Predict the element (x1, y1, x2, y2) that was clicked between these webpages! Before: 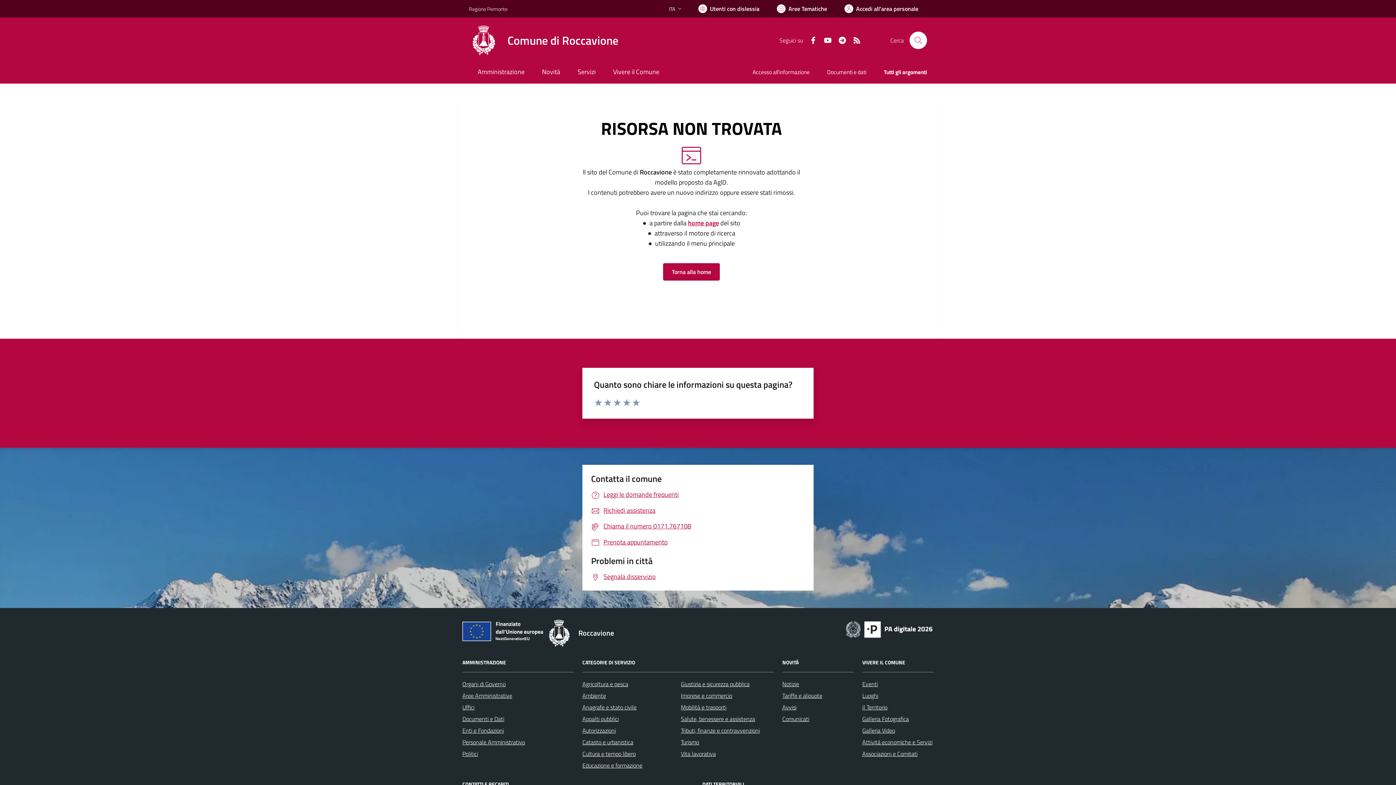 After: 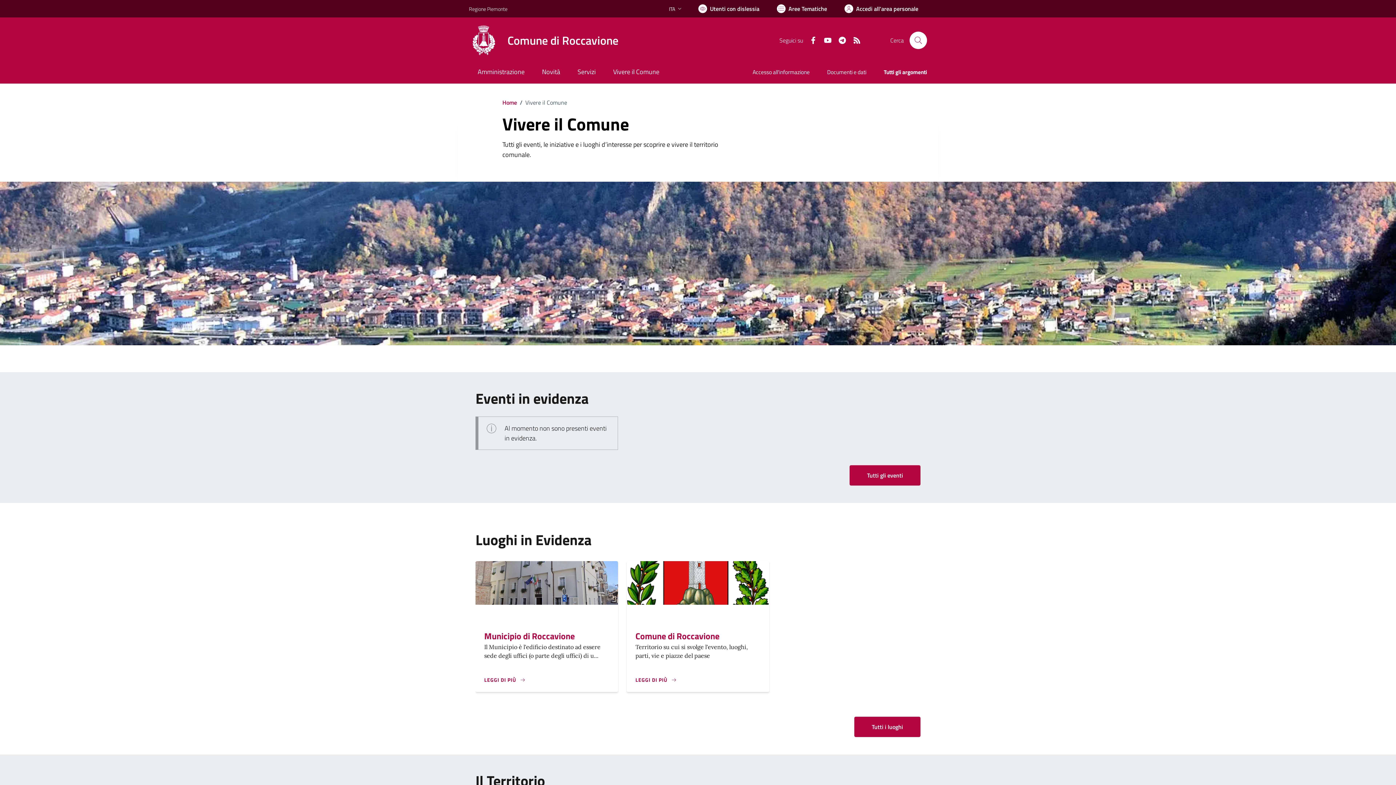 Action: label: Vivere il Comune bbox: (604, 61, 668, 83)